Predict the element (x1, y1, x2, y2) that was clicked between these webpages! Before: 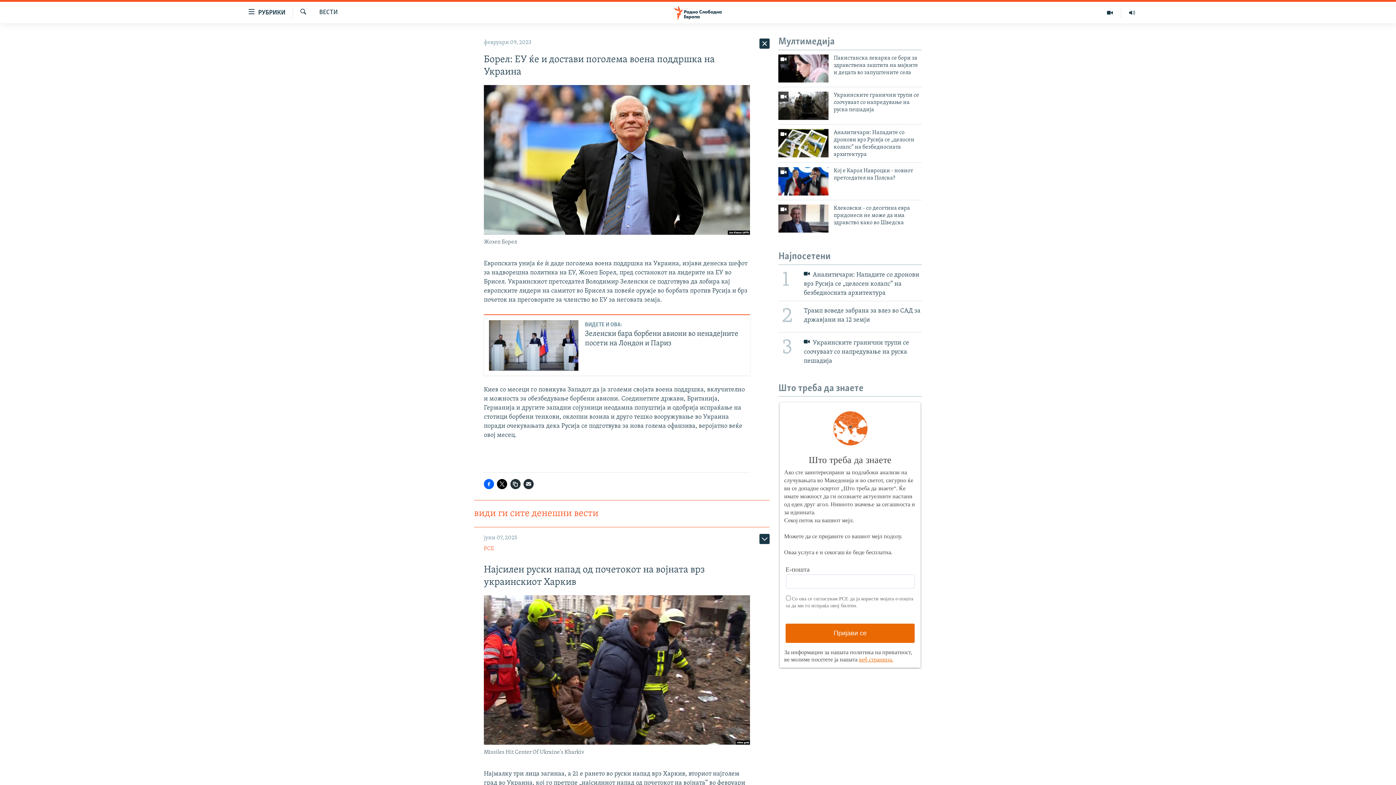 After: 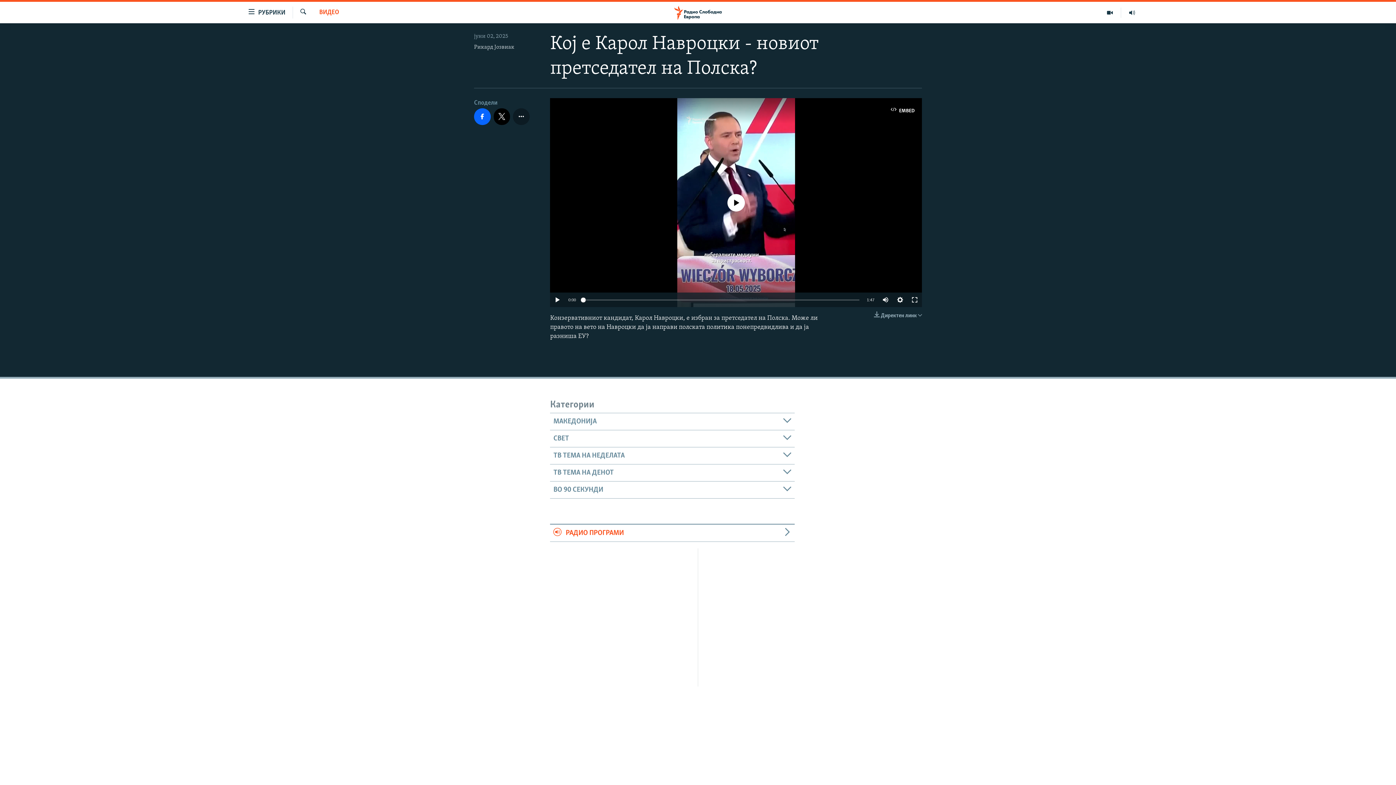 Action: bbox: (833, 167, 922, 186) label: Кој е Карол Навроцки - новиот претседател на Полска?